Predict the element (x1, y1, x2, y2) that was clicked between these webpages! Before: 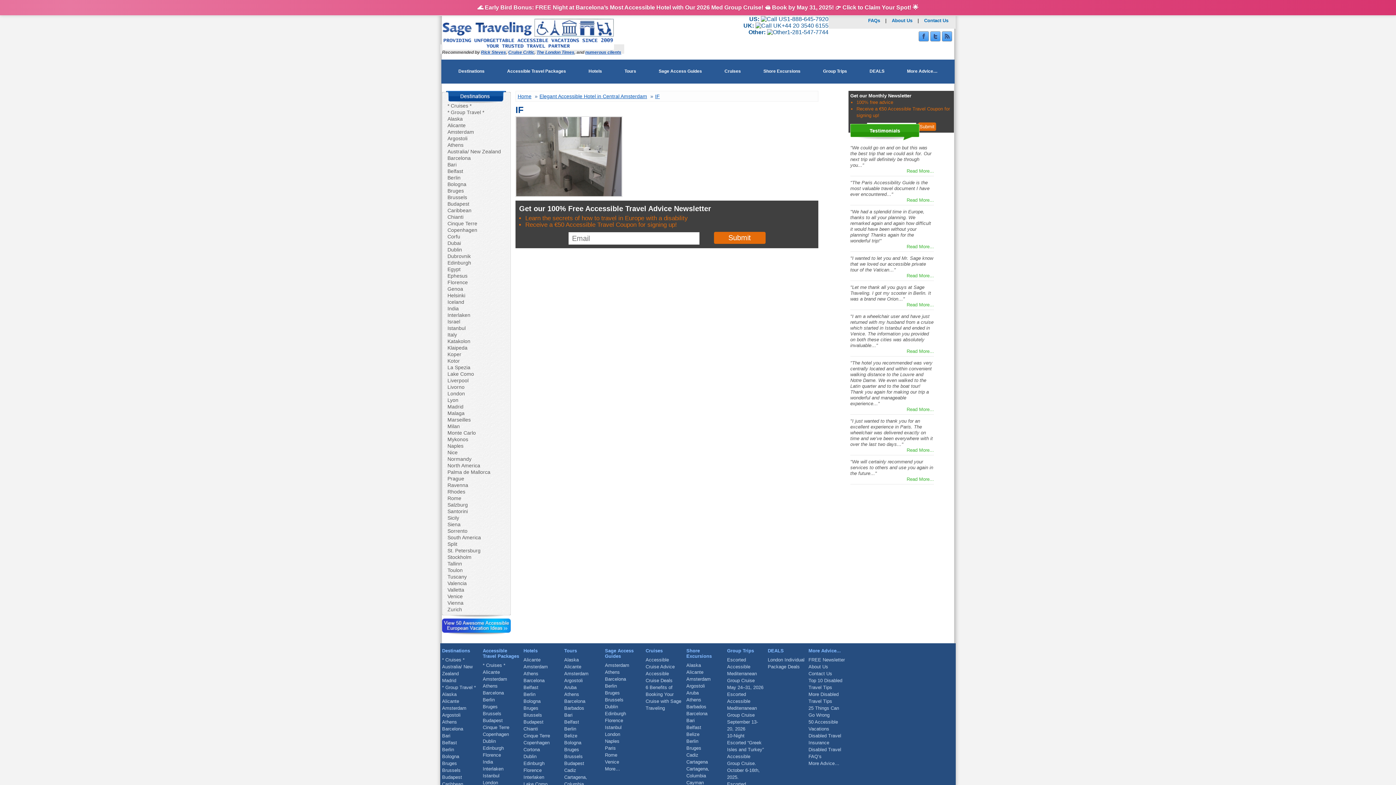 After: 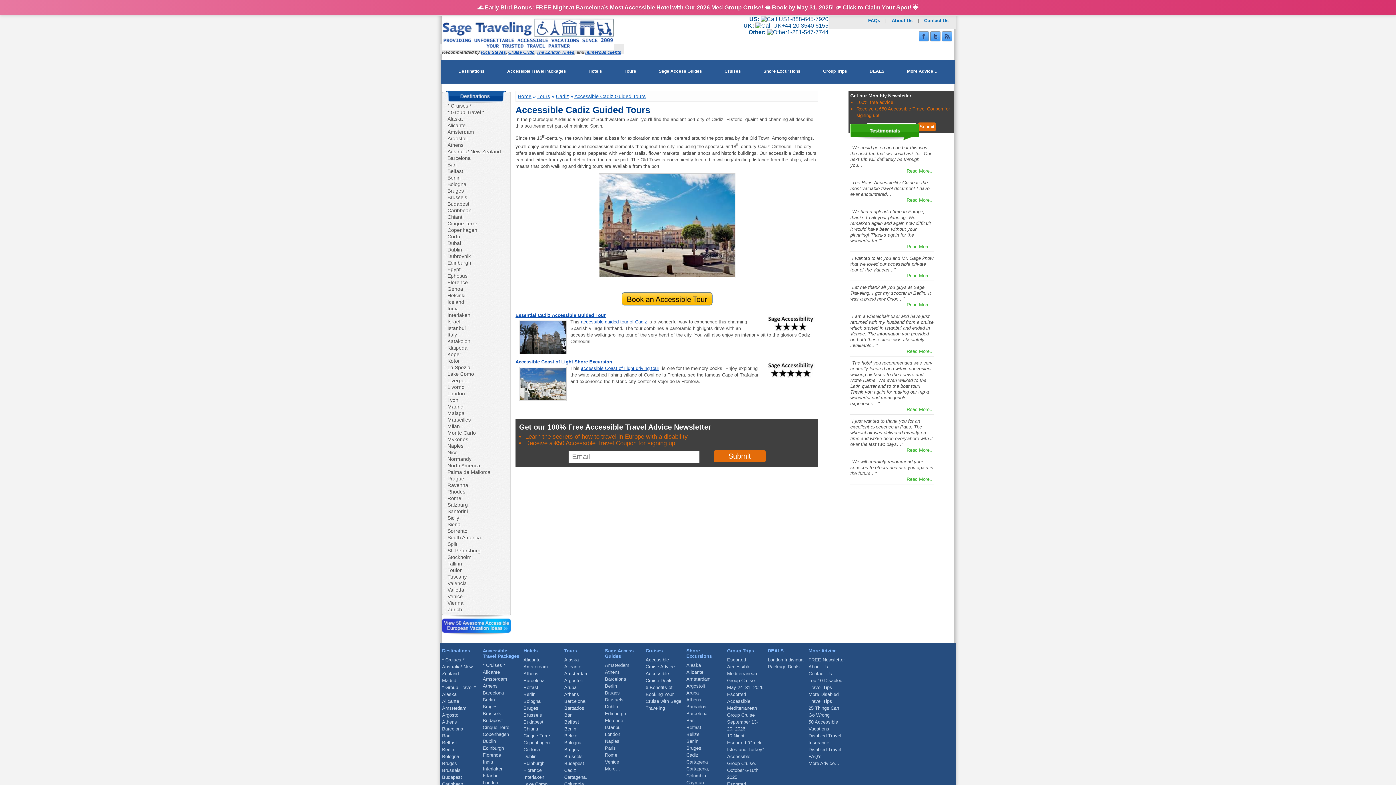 Action: bbox: (564, 768, 576, 773) label: Cadiz